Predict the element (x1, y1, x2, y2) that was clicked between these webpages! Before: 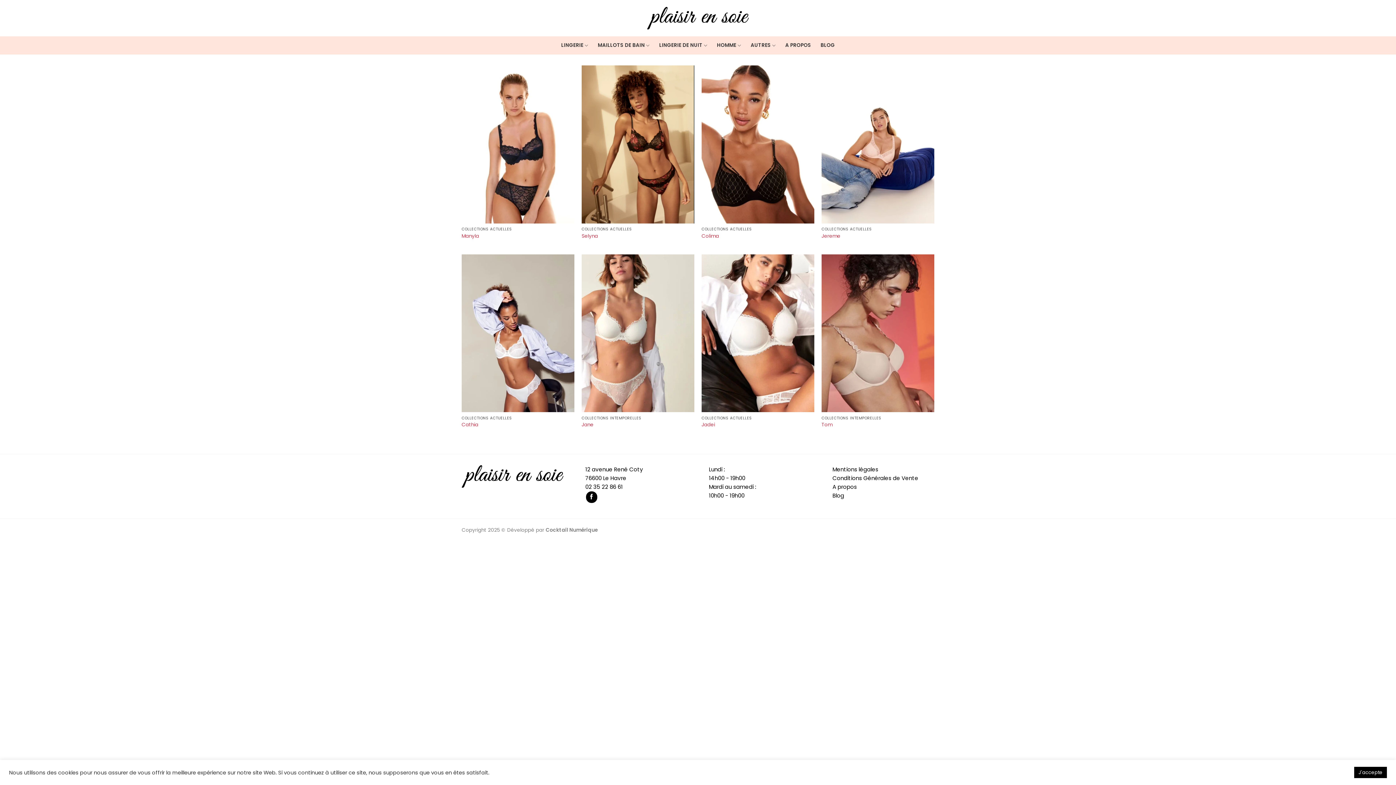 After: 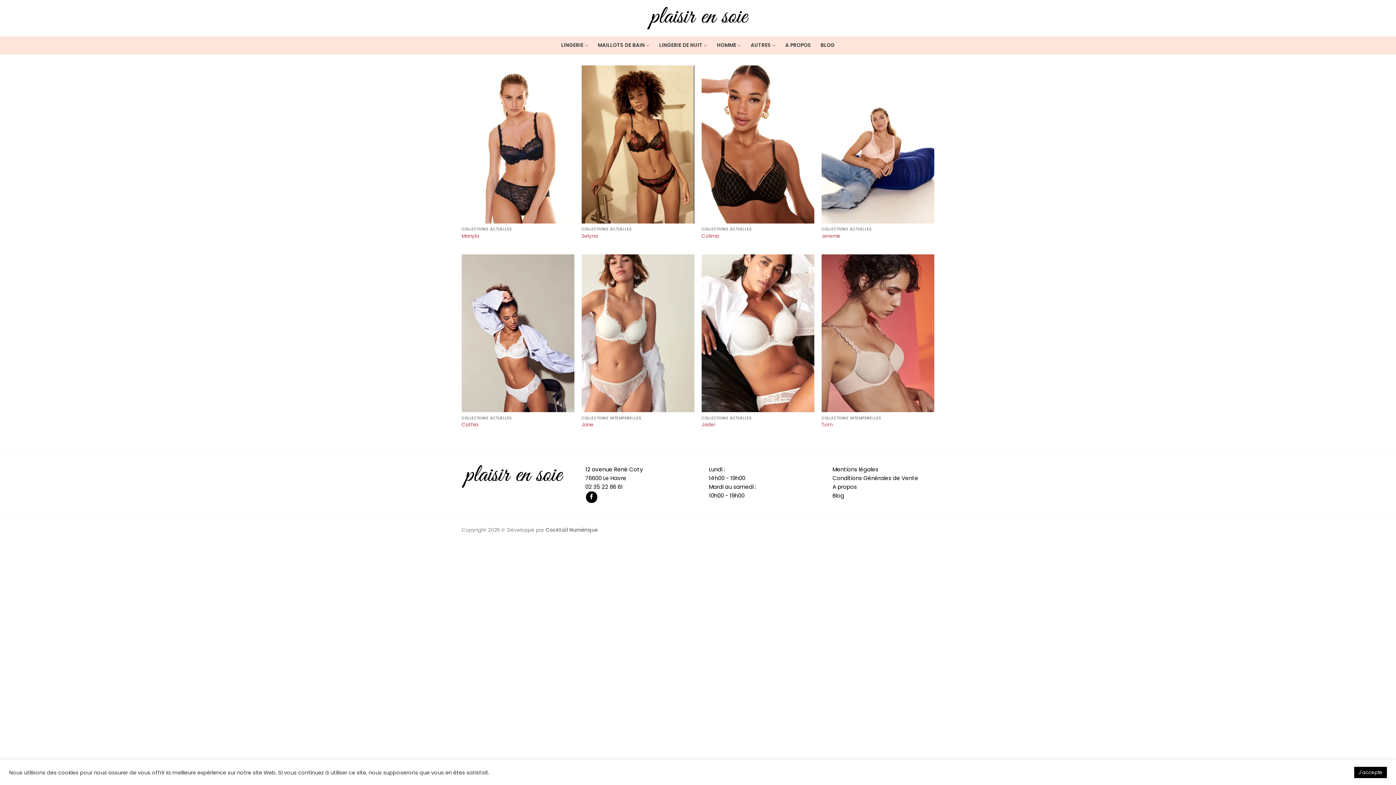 Action: label: 02 35 22 86 61 bbox: (585, 483, 622, 490)